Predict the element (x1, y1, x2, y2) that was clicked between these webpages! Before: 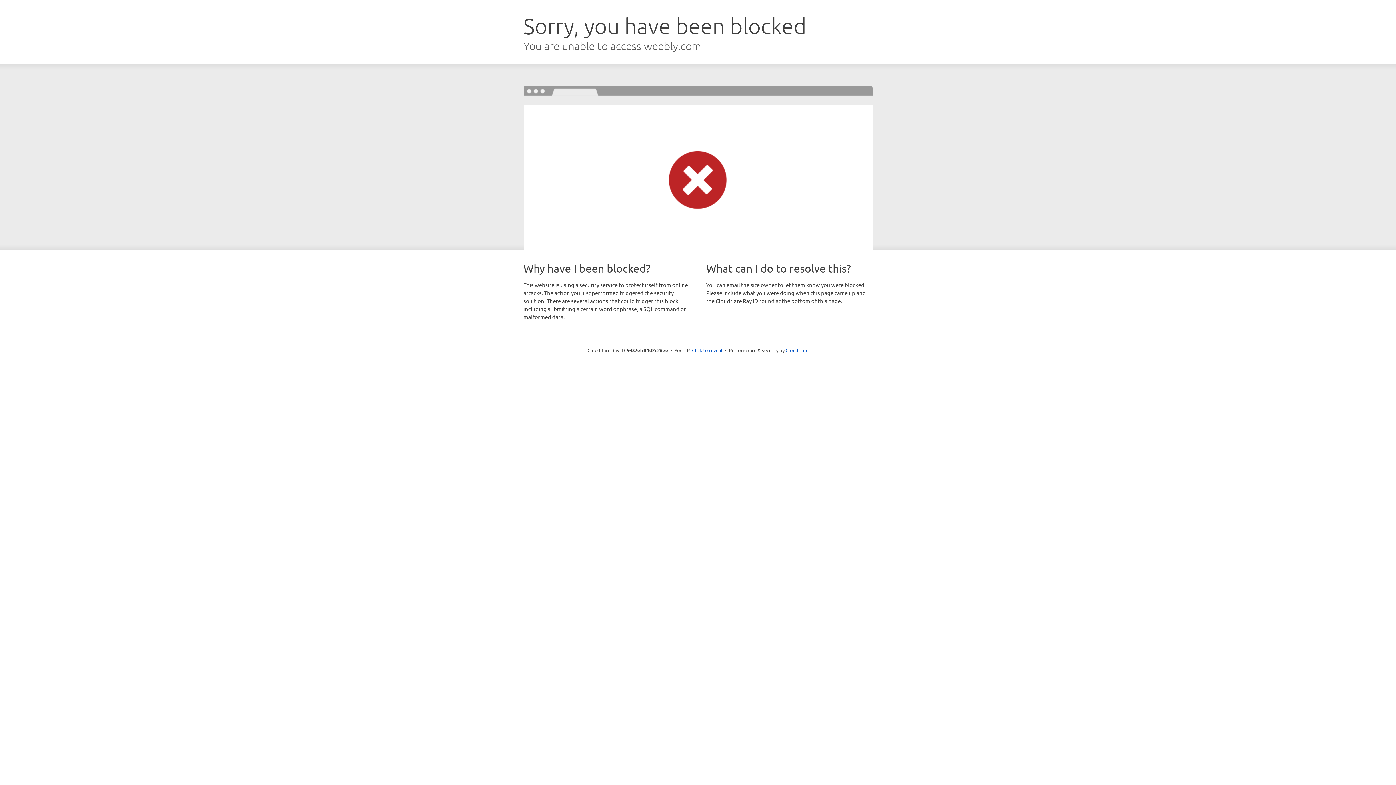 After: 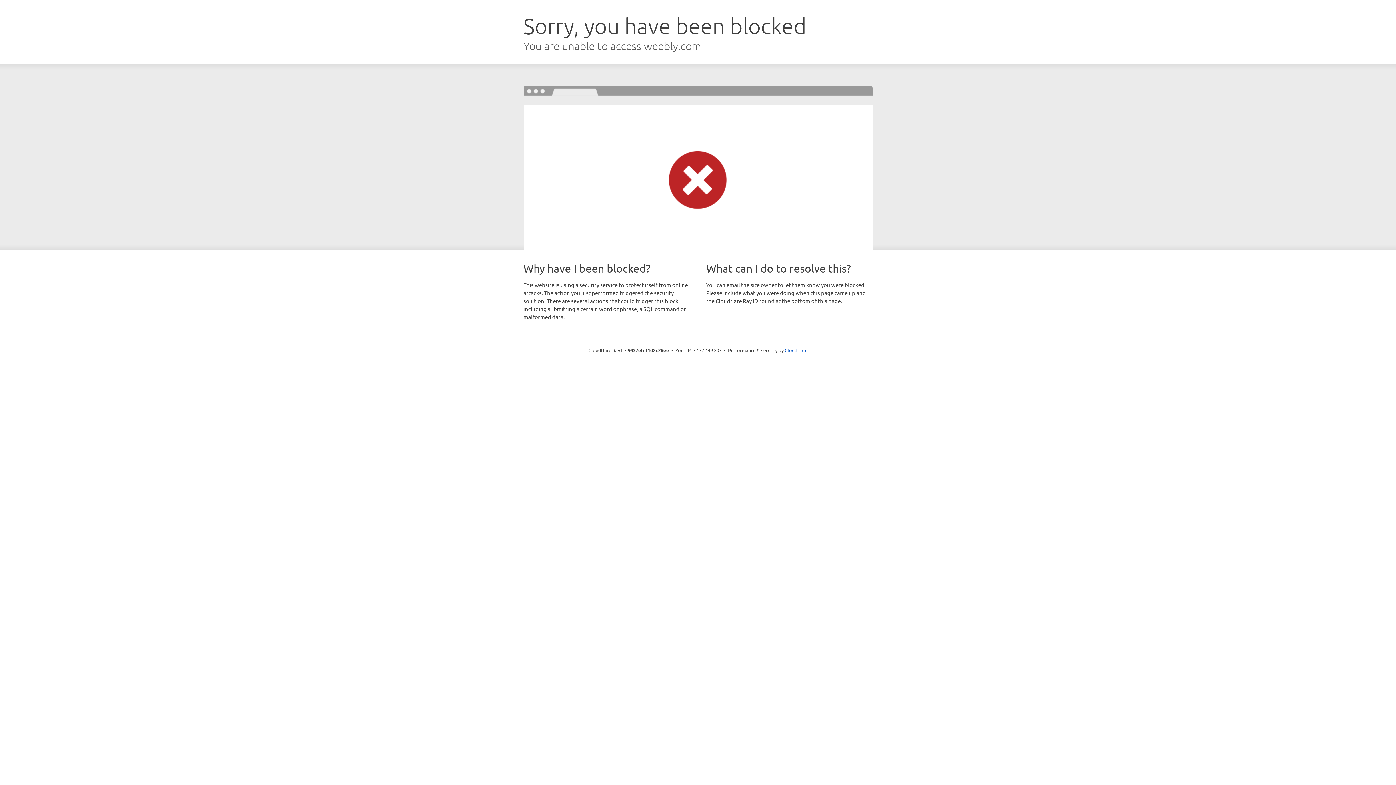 Action: bbox: (692, 346, 722, 353) label: Click to reveal